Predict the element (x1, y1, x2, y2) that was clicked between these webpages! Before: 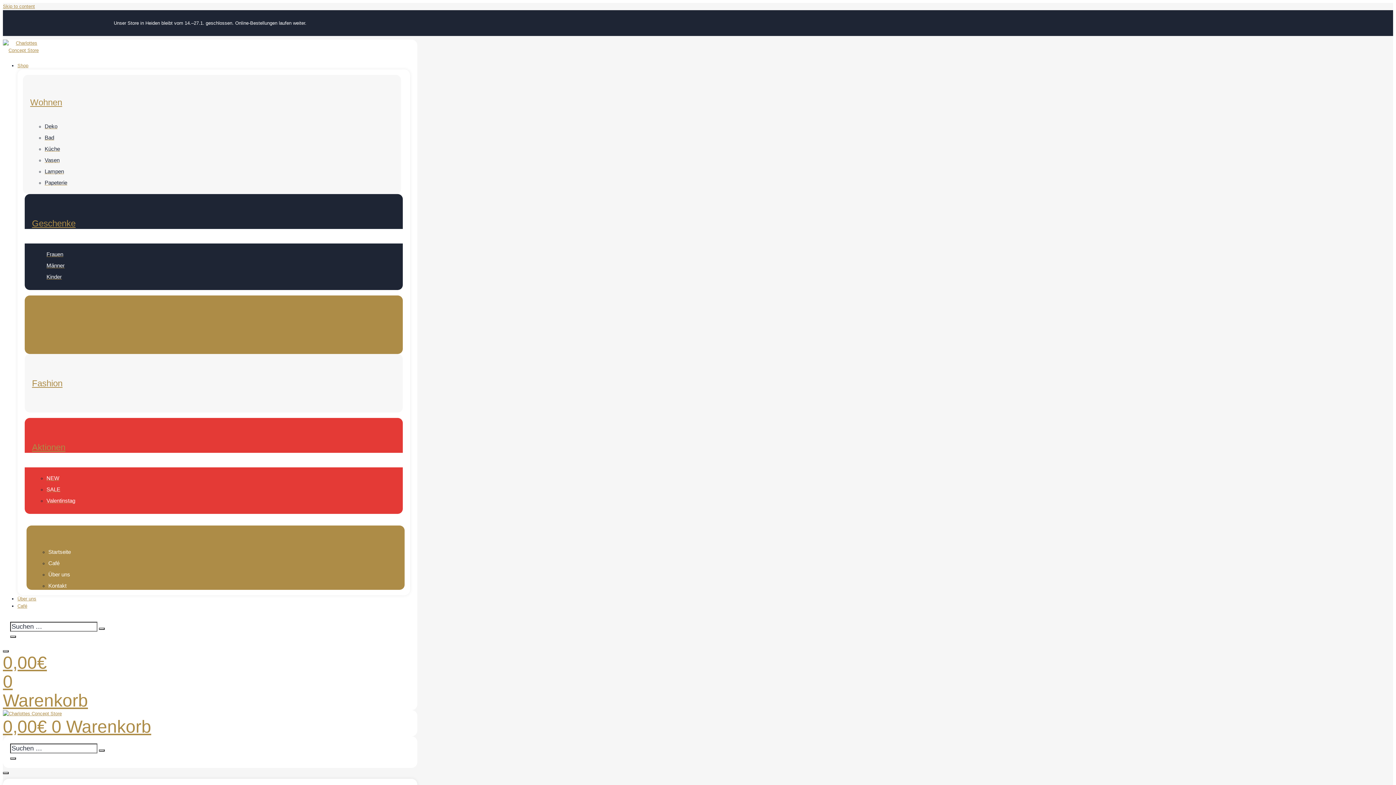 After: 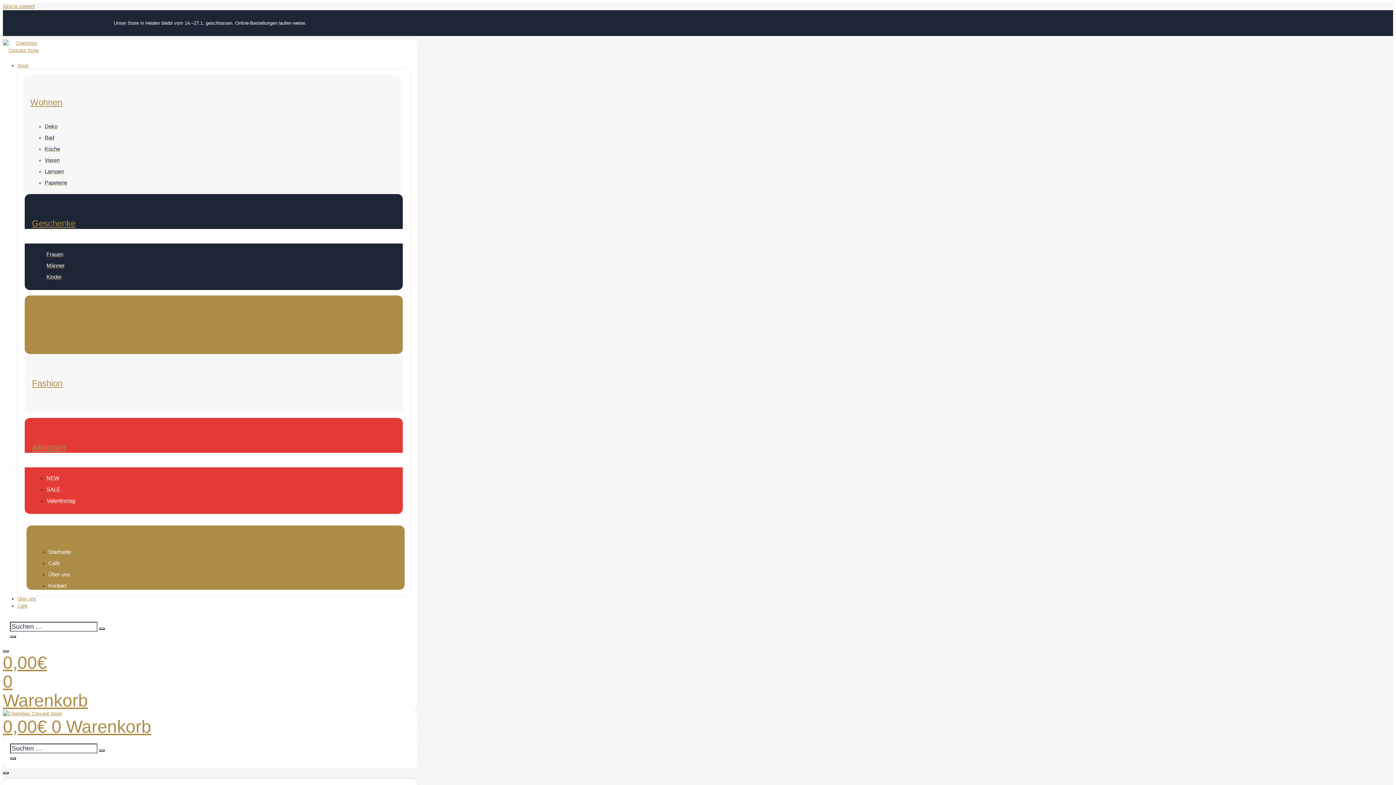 Action: label: Charlottes bbox: (33, 526, 73, 536)